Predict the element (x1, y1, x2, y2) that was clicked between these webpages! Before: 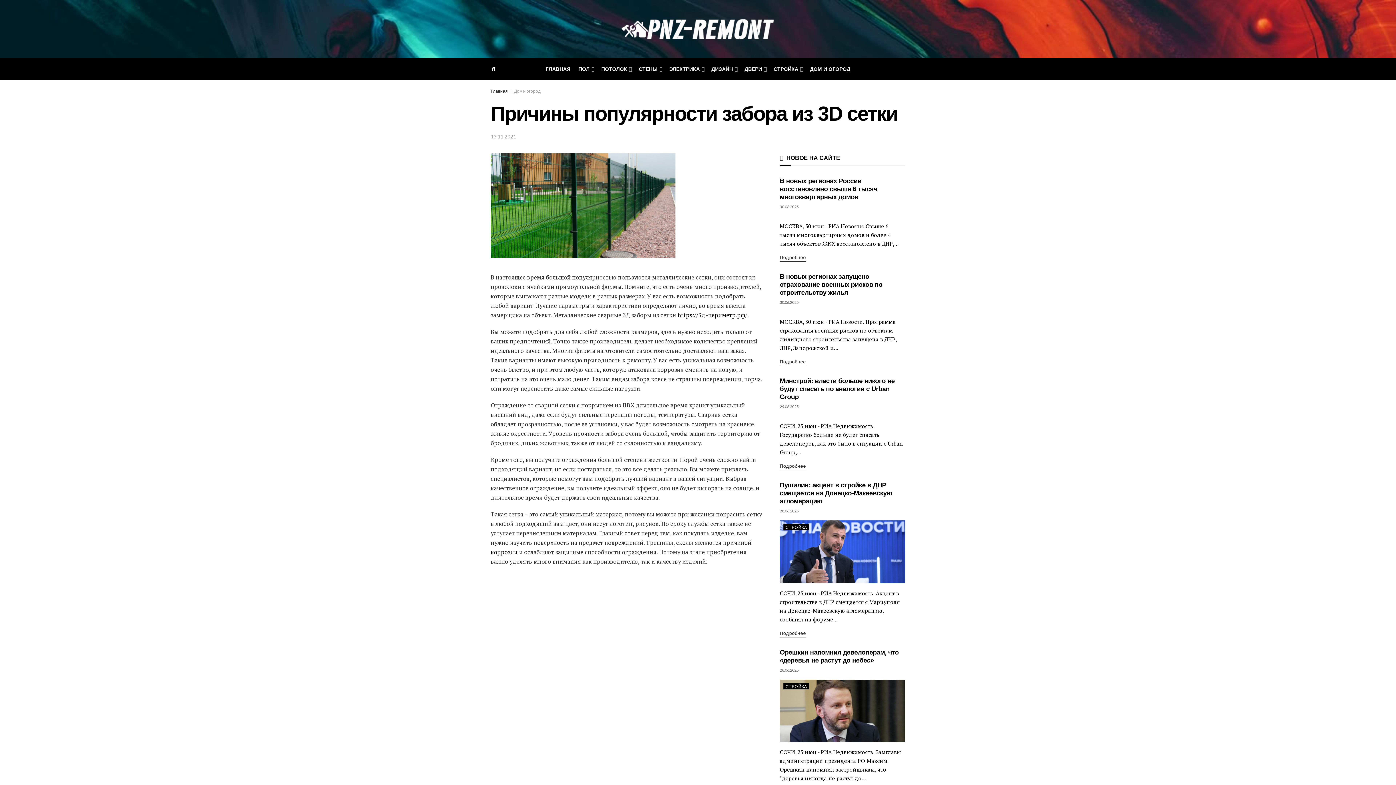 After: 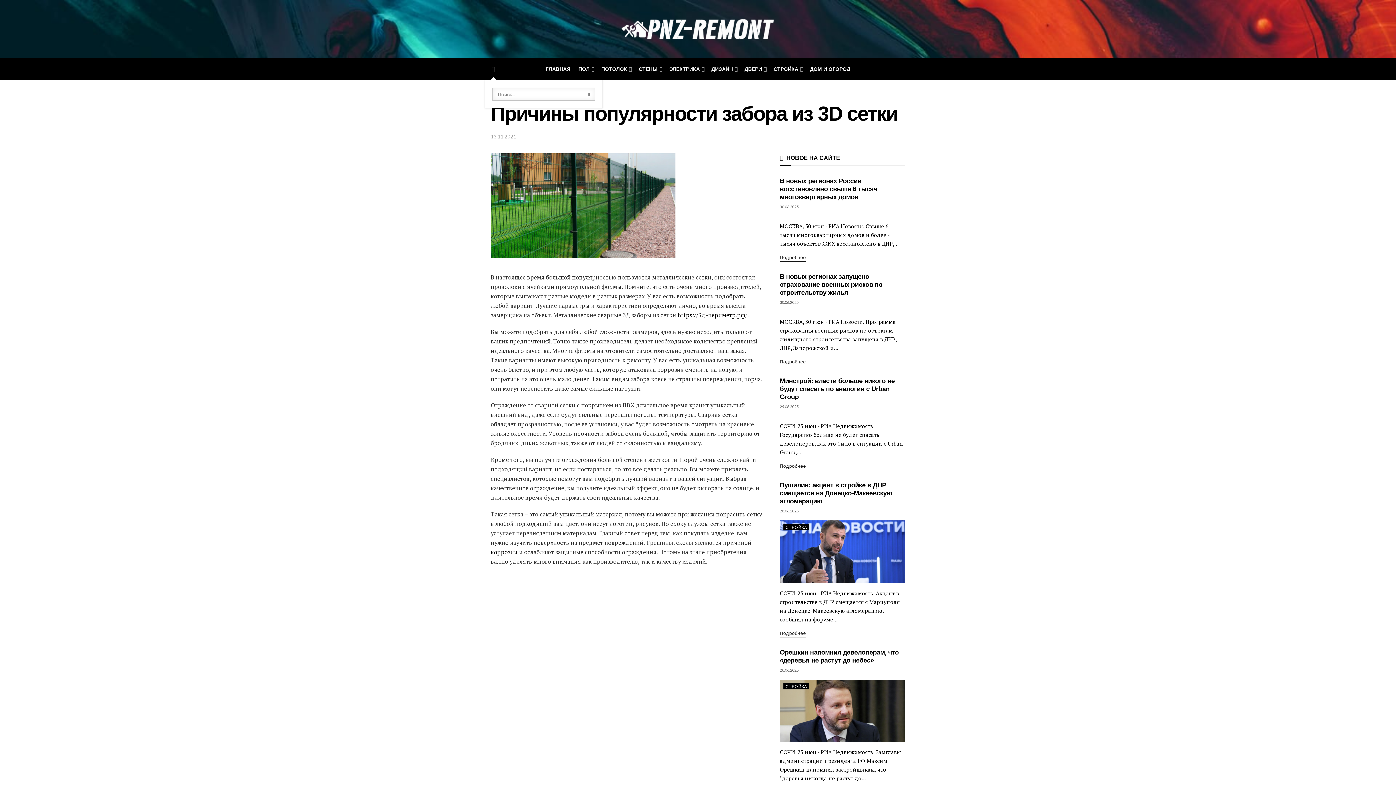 Action: bbox: (490, 58, 496, 80)